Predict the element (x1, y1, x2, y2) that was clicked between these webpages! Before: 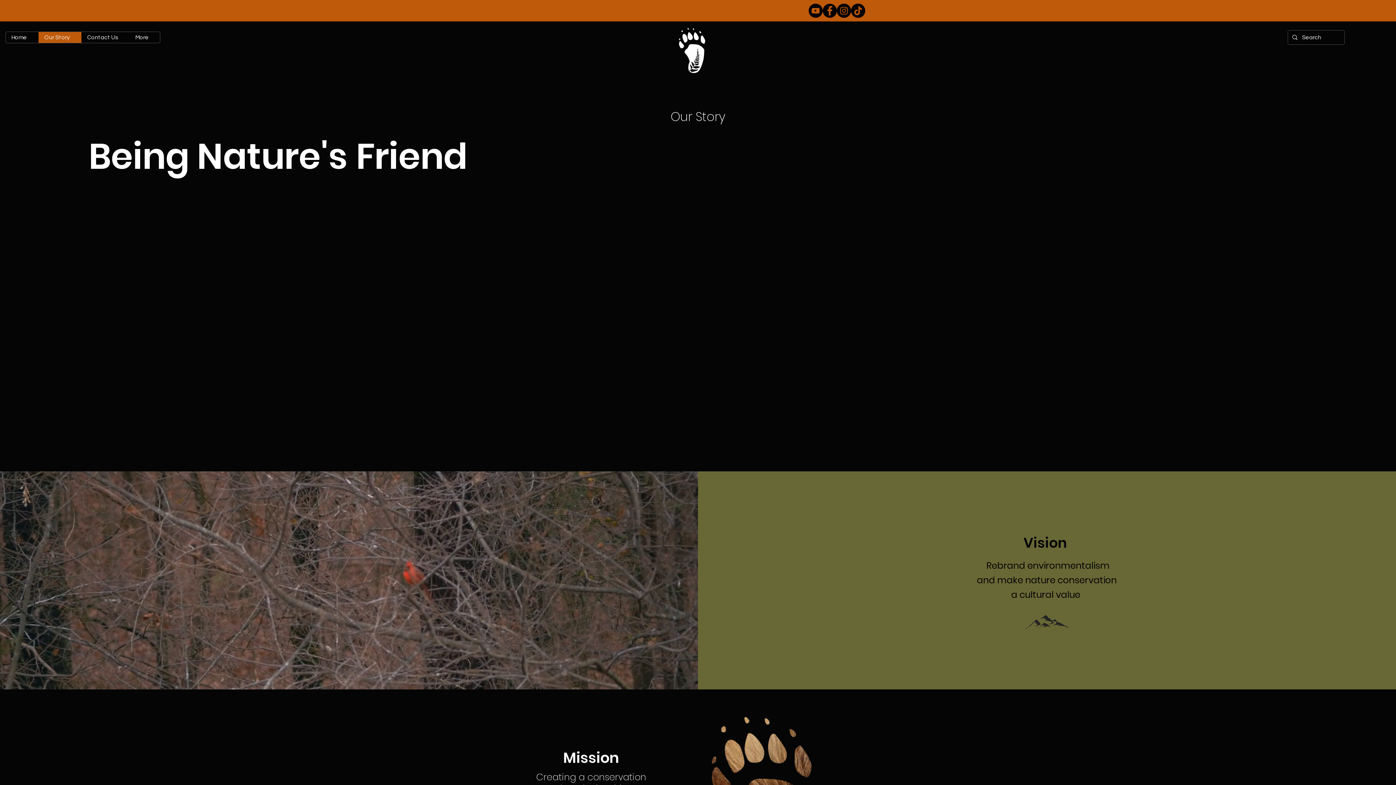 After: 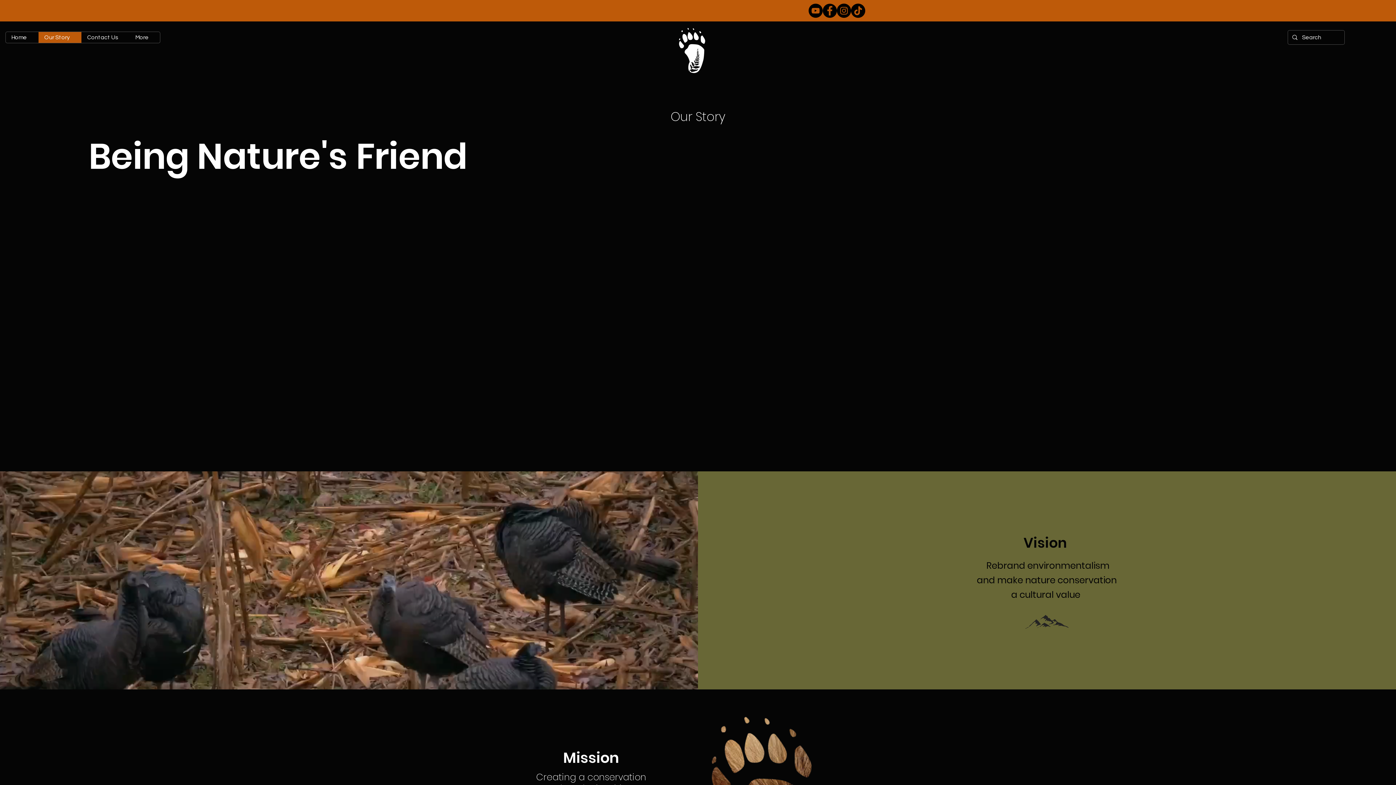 Action: bbox: (822, 3, 837, 17) label: Facebook